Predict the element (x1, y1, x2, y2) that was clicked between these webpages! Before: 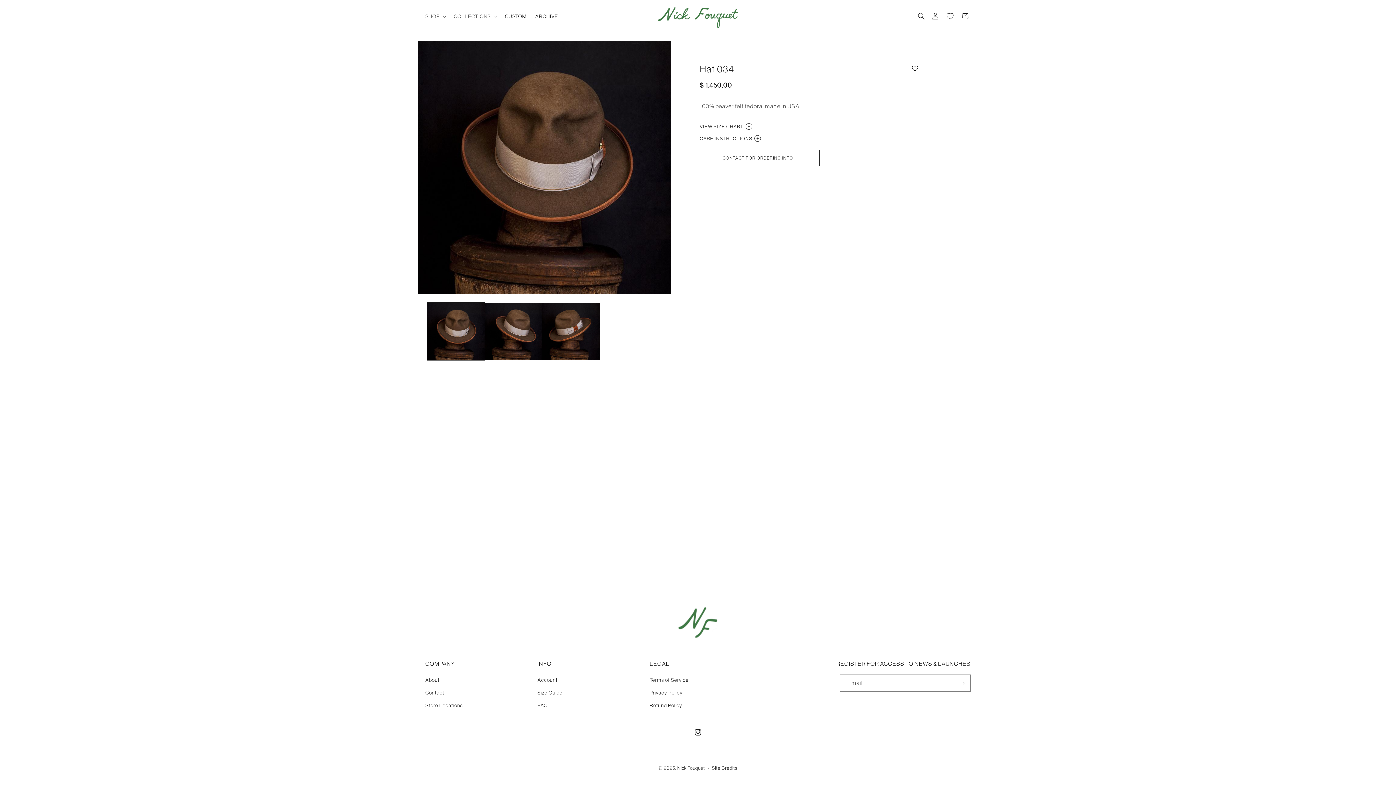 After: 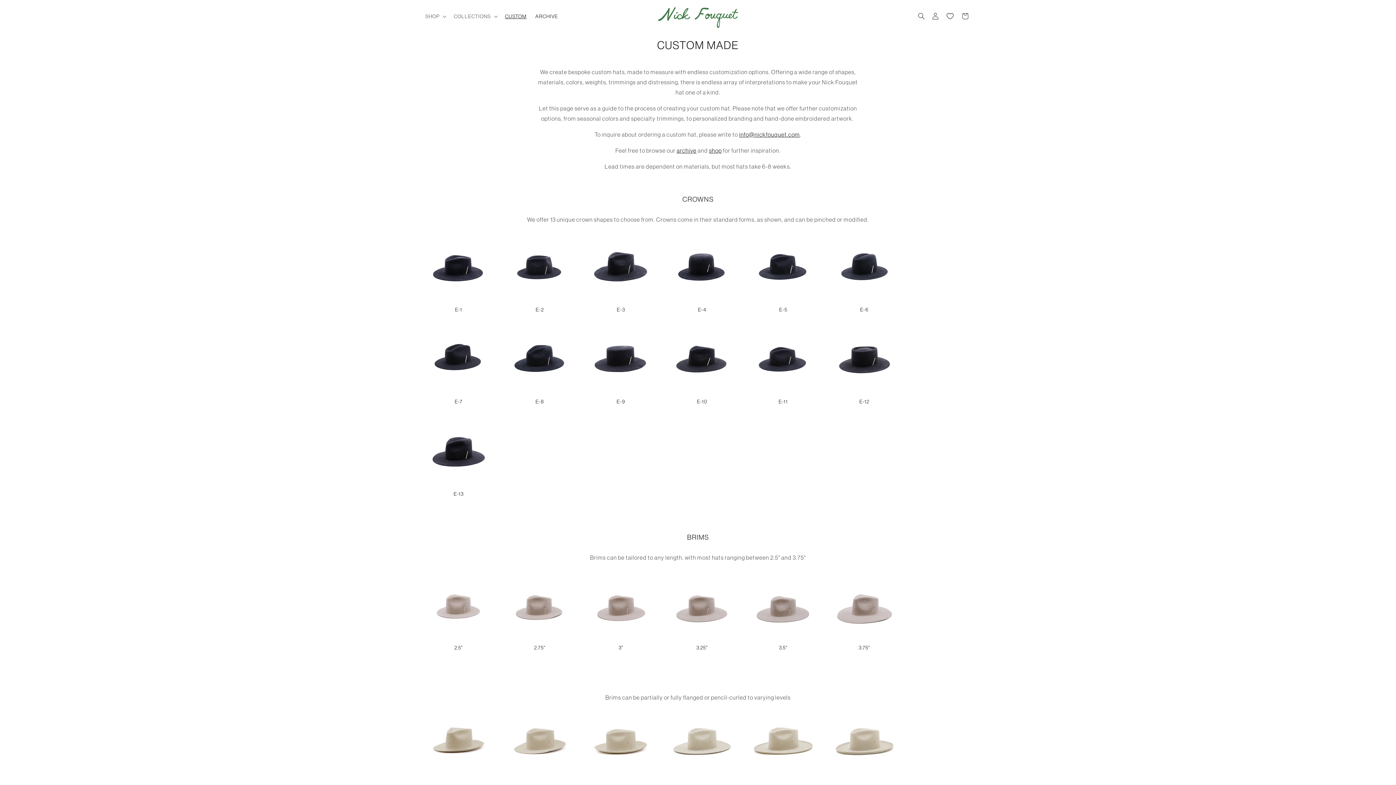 Action: bbox: (500, 8, 531, 23) label: CUSTOM